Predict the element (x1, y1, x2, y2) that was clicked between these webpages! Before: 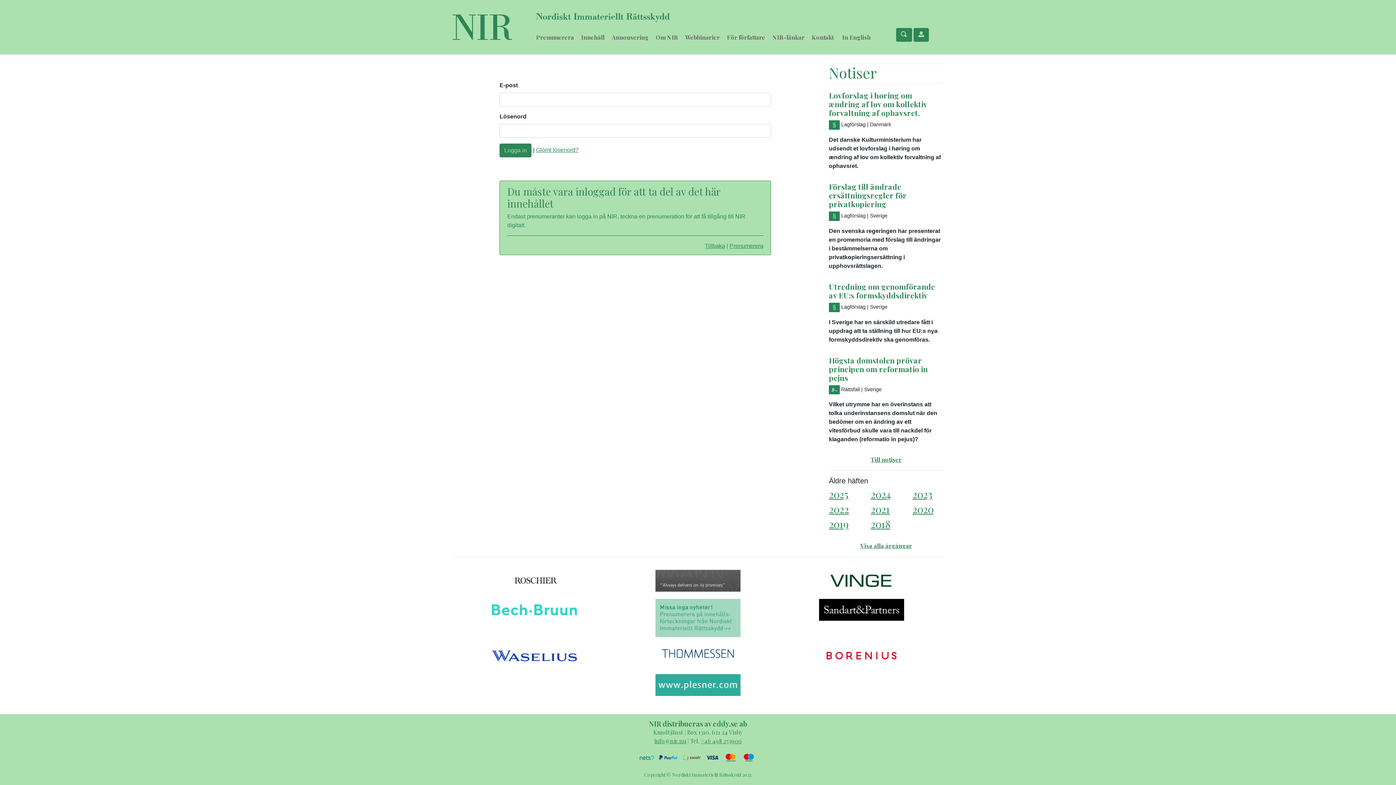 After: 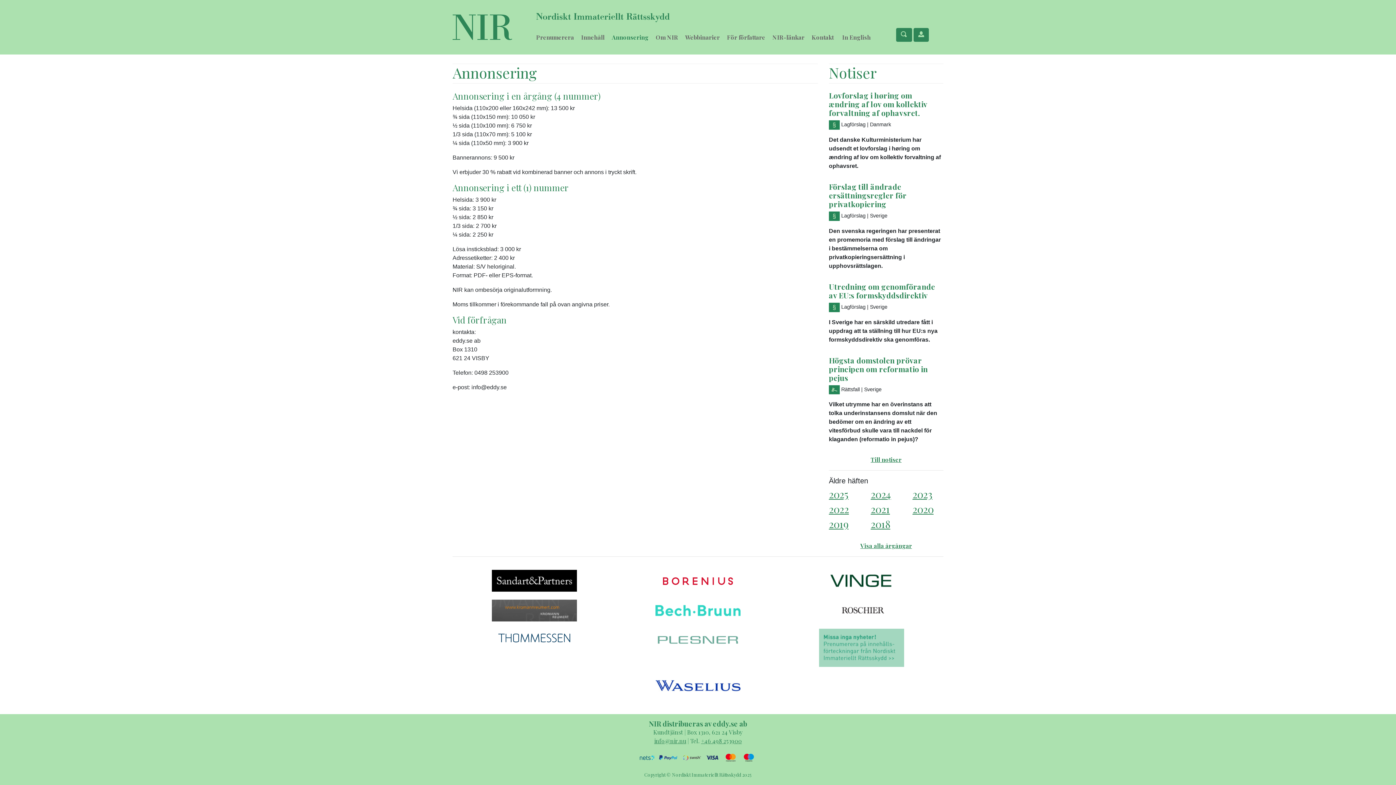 Action: label: Annonsering bbox: (612, 32, 648, 41)